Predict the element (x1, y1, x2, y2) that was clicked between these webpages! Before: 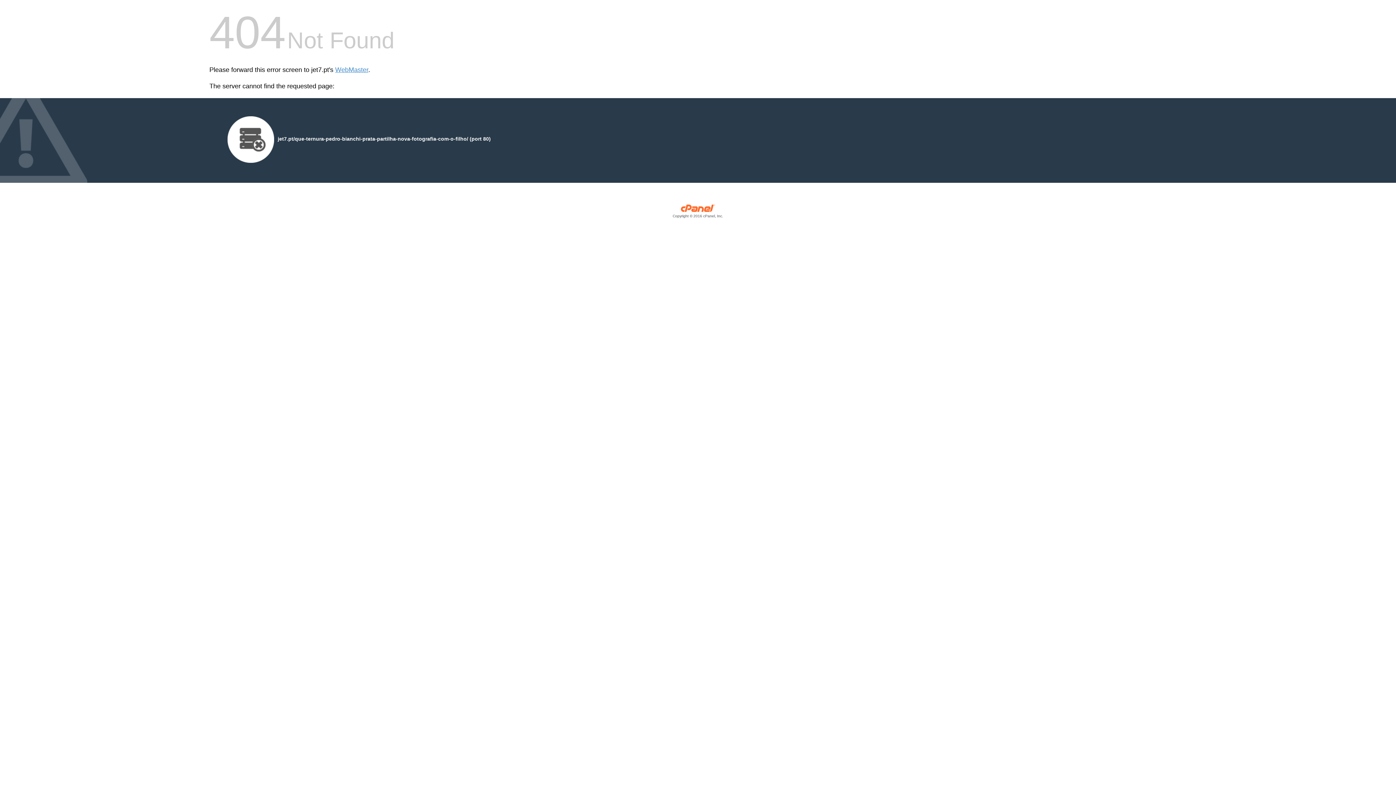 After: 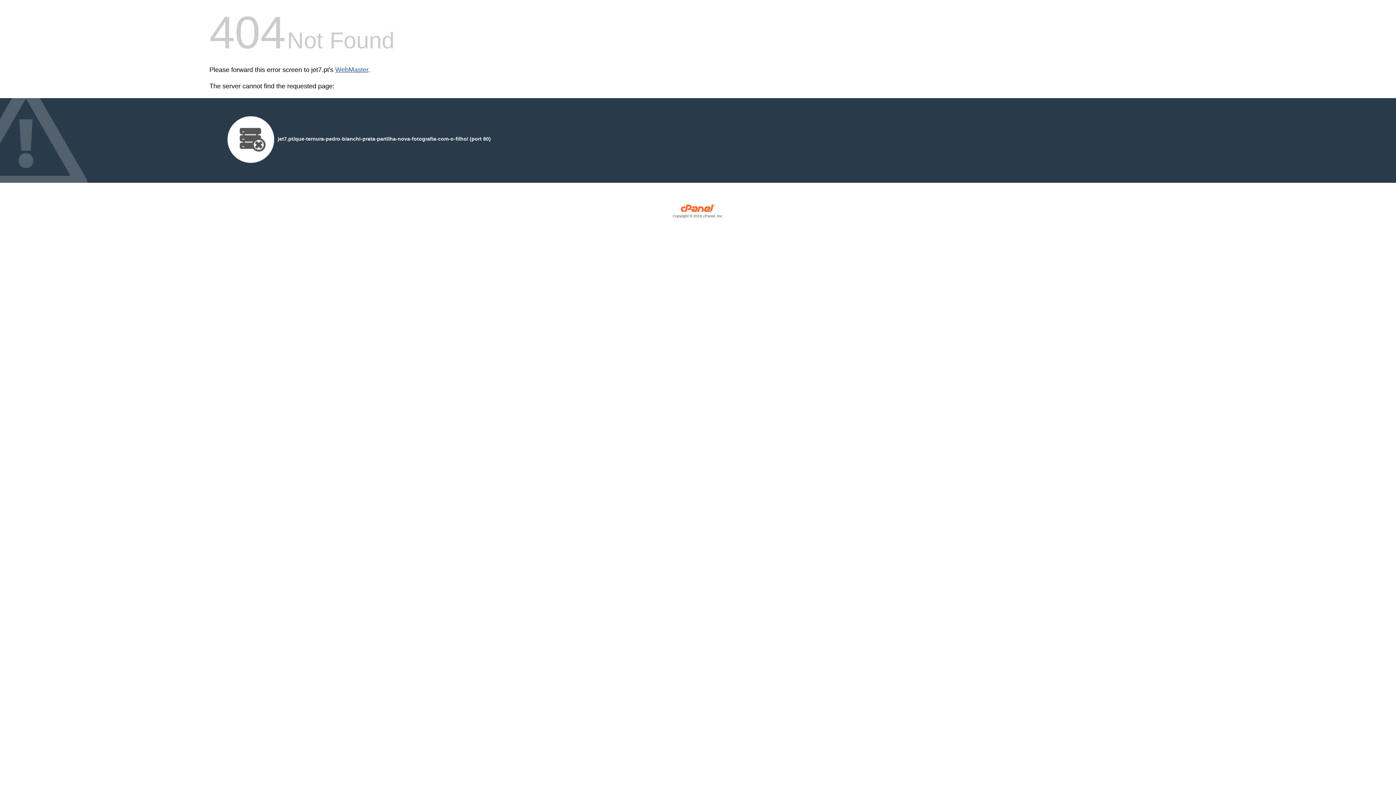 Action: bbox: (335, 66, 368, 73) label: WebMaster